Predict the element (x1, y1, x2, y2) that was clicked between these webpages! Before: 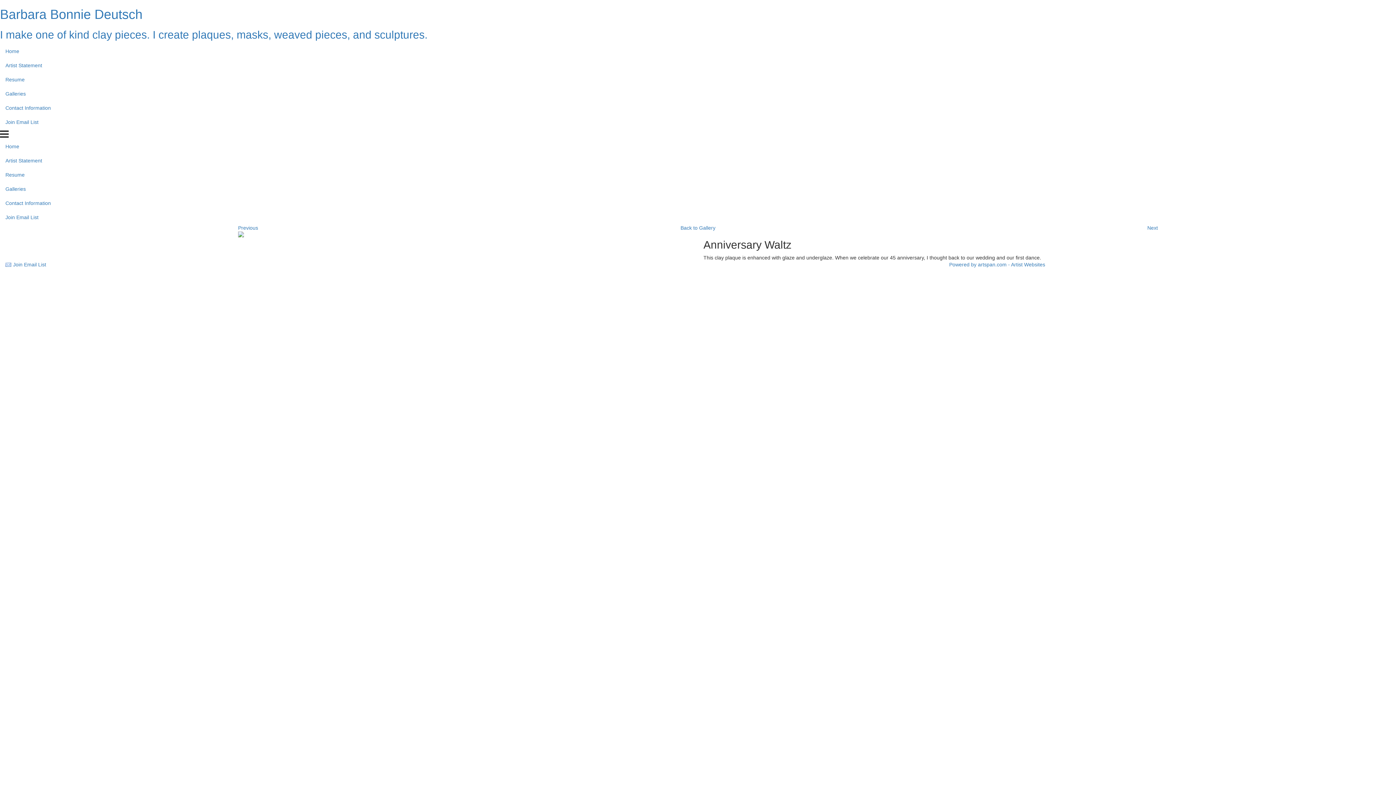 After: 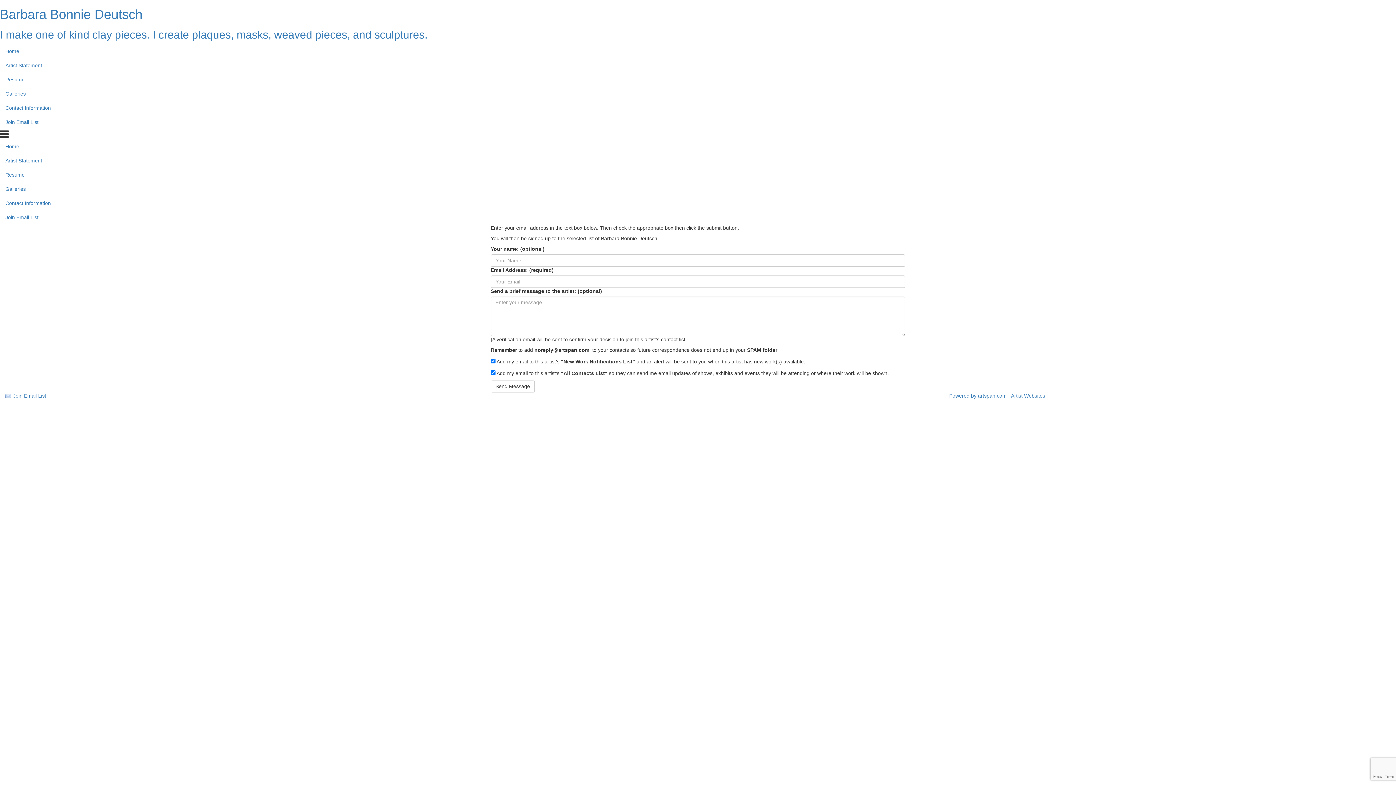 Action: label: Join Email List bbox: (13, 261, 46, 267)